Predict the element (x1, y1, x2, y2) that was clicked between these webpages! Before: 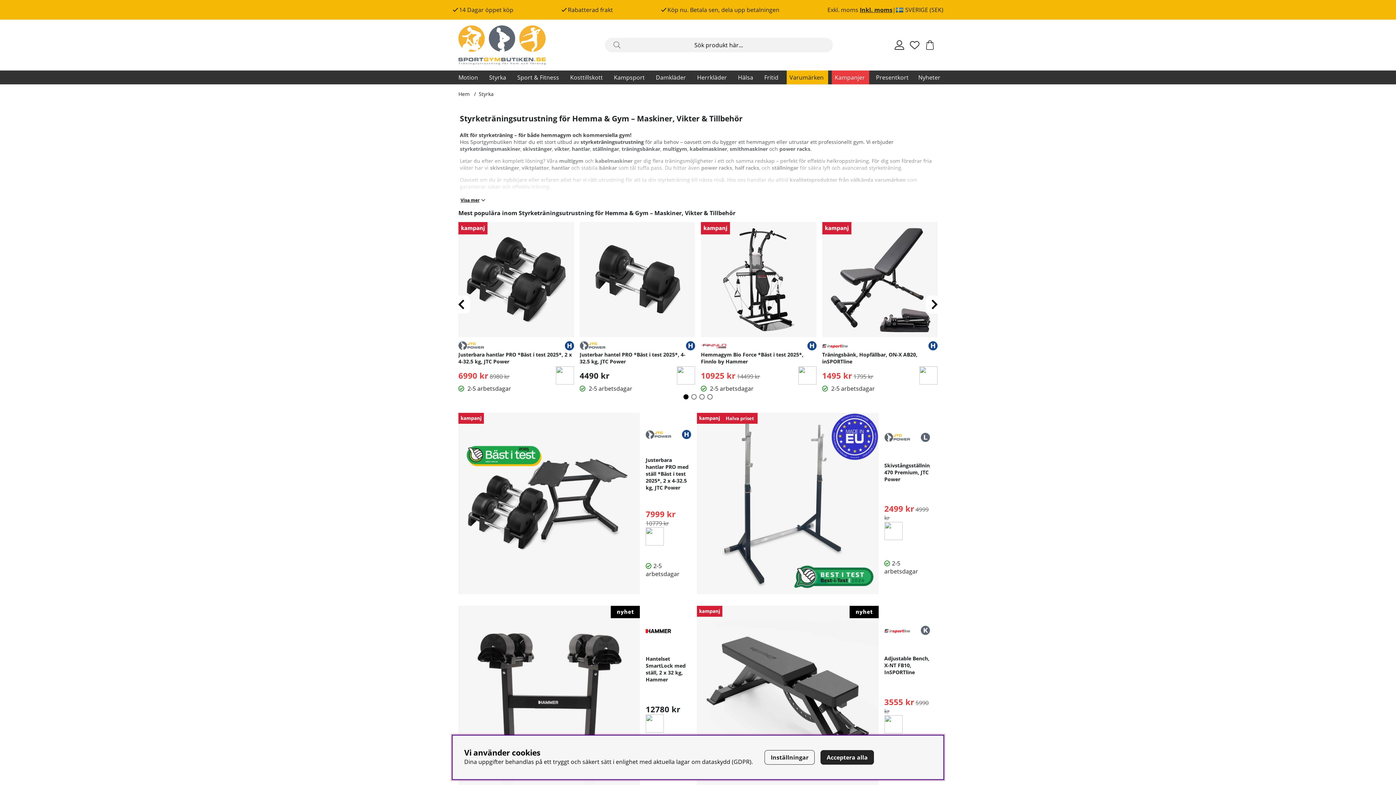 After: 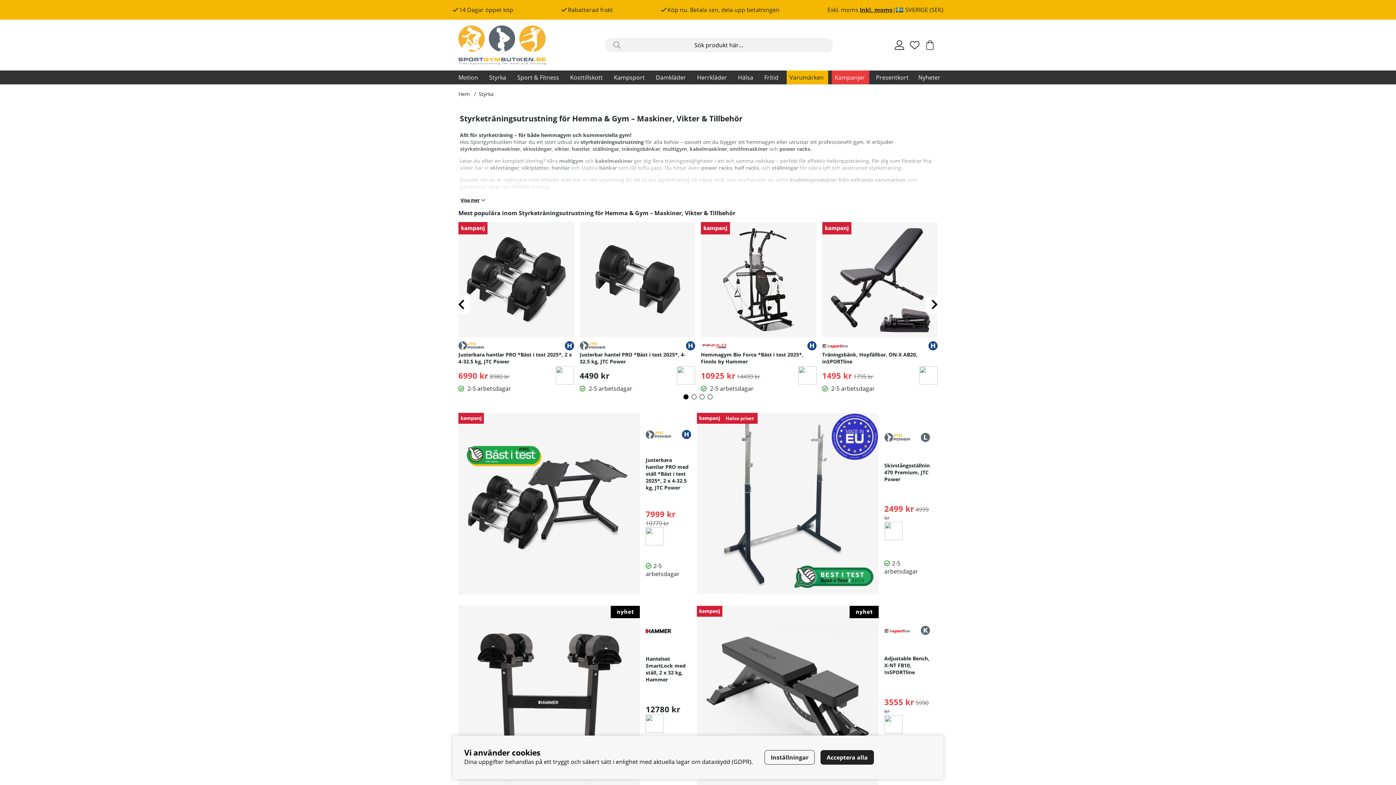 Action: bbox: (645, 715, 664, 733)